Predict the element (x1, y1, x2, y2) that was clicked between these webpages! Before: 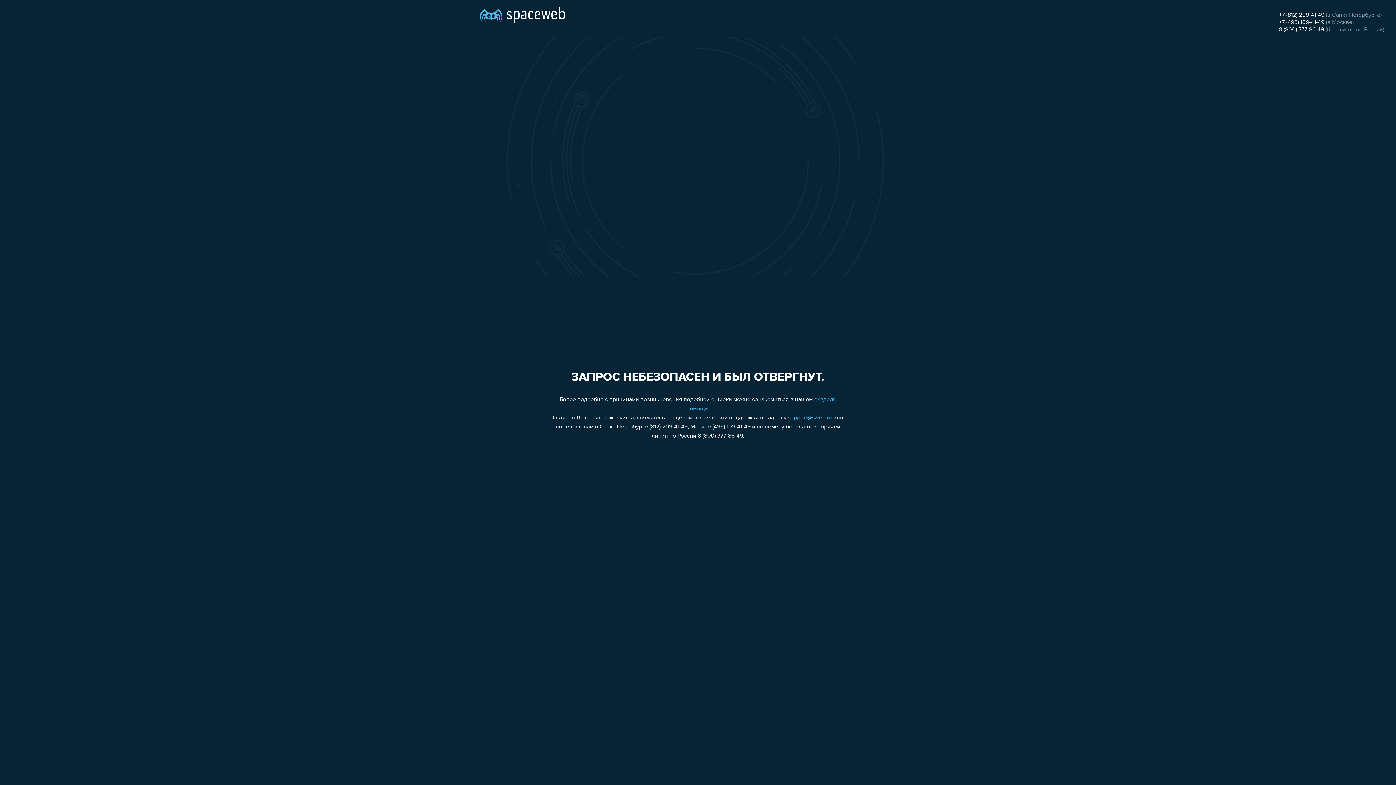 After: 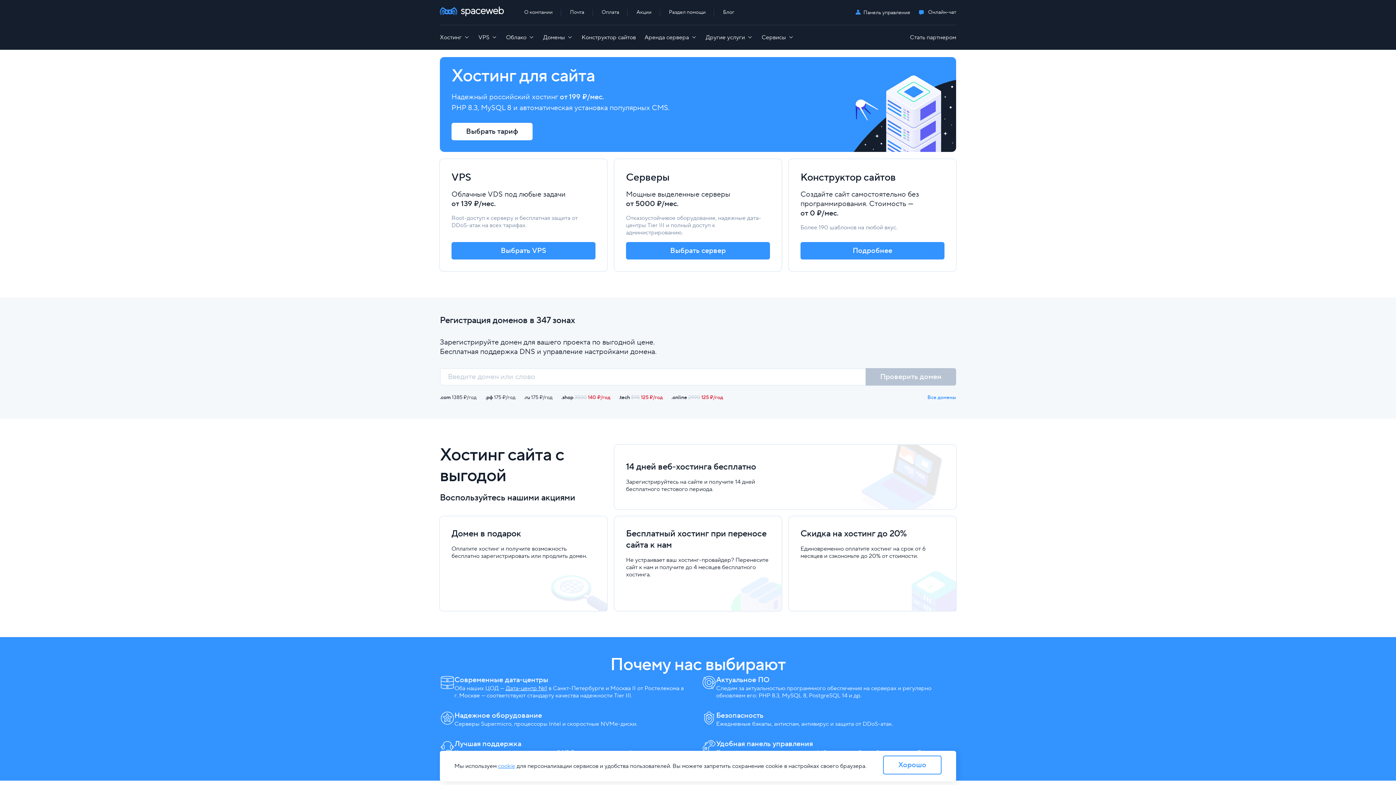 Action: bbox: (480, 0, 565, 25)